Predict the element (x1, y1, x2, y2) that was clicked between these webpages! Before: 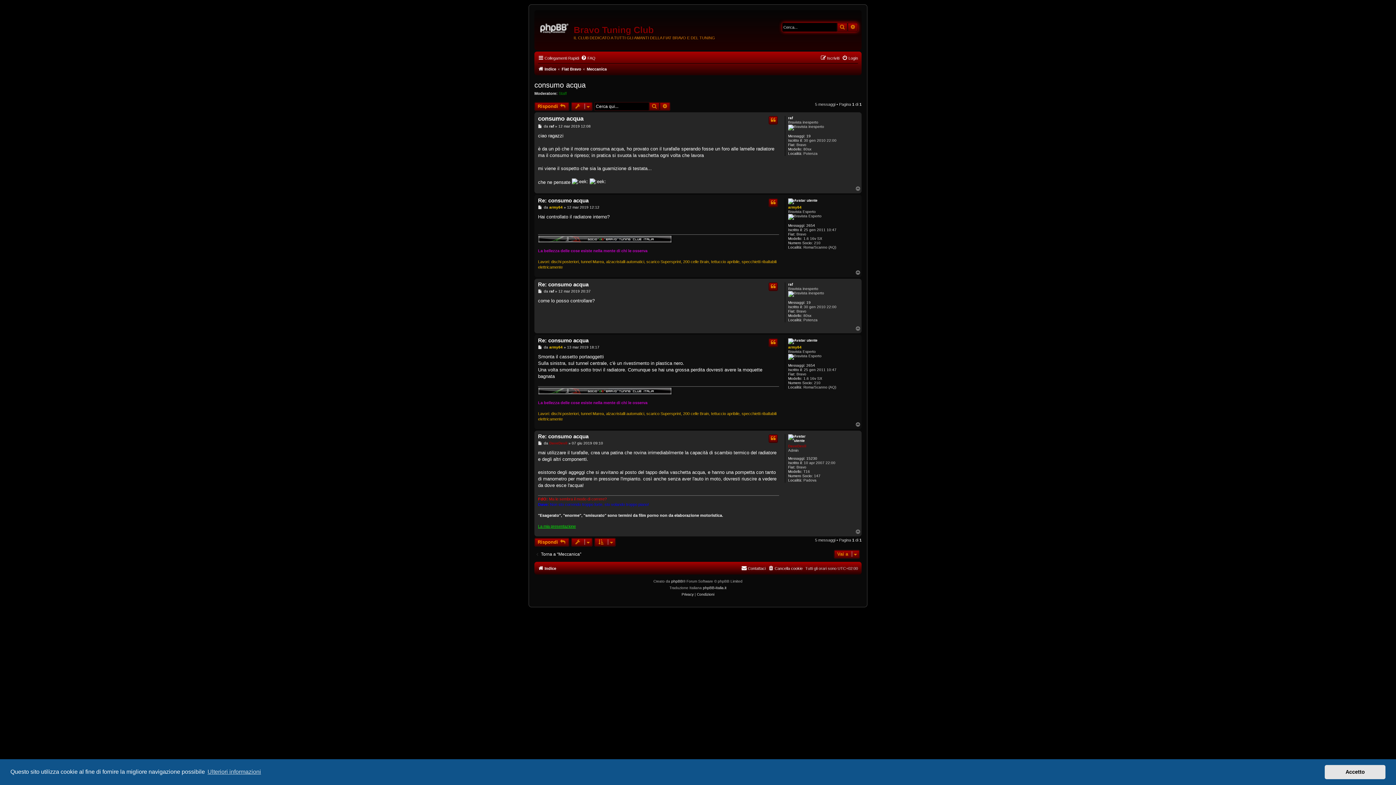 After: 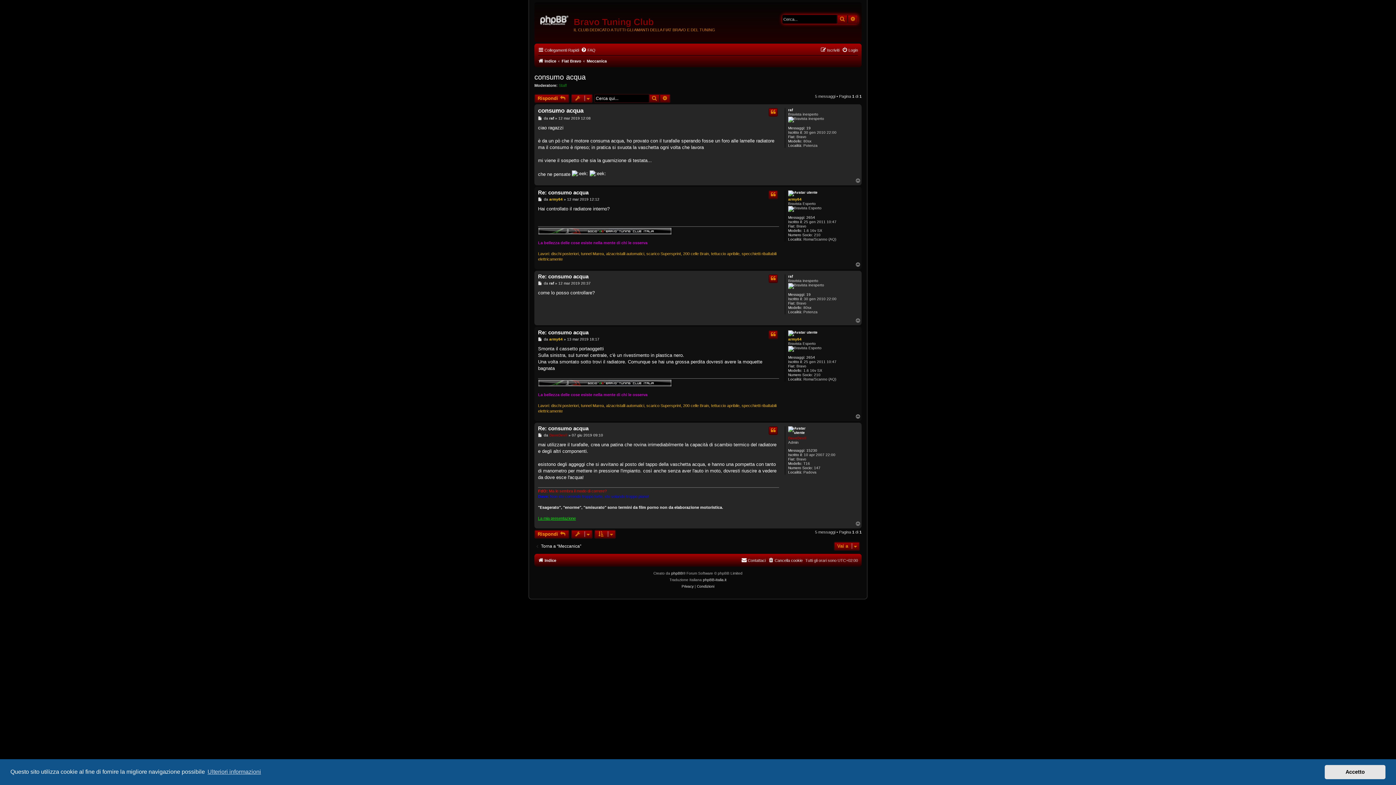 Action: bbox: (538, 124, 542, 128) label: Messaggio